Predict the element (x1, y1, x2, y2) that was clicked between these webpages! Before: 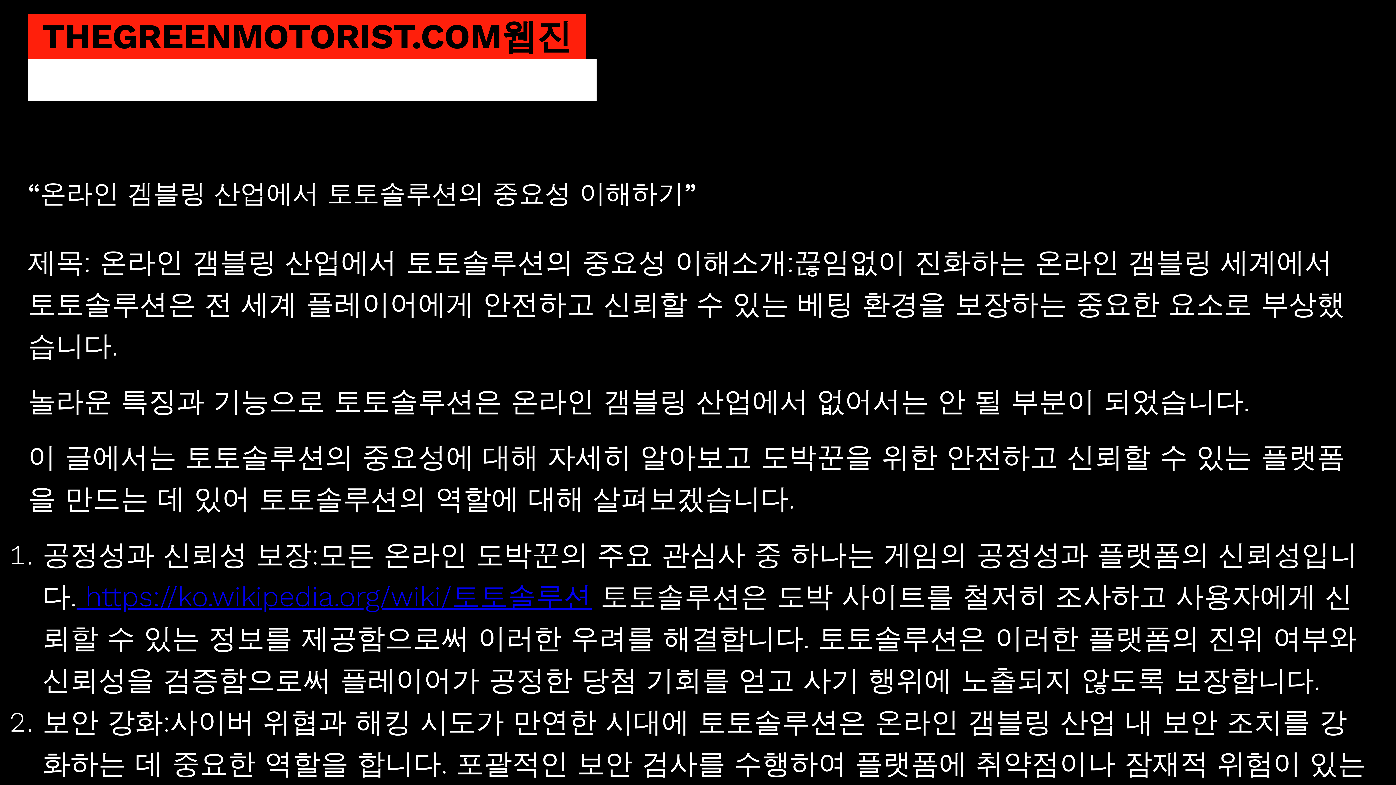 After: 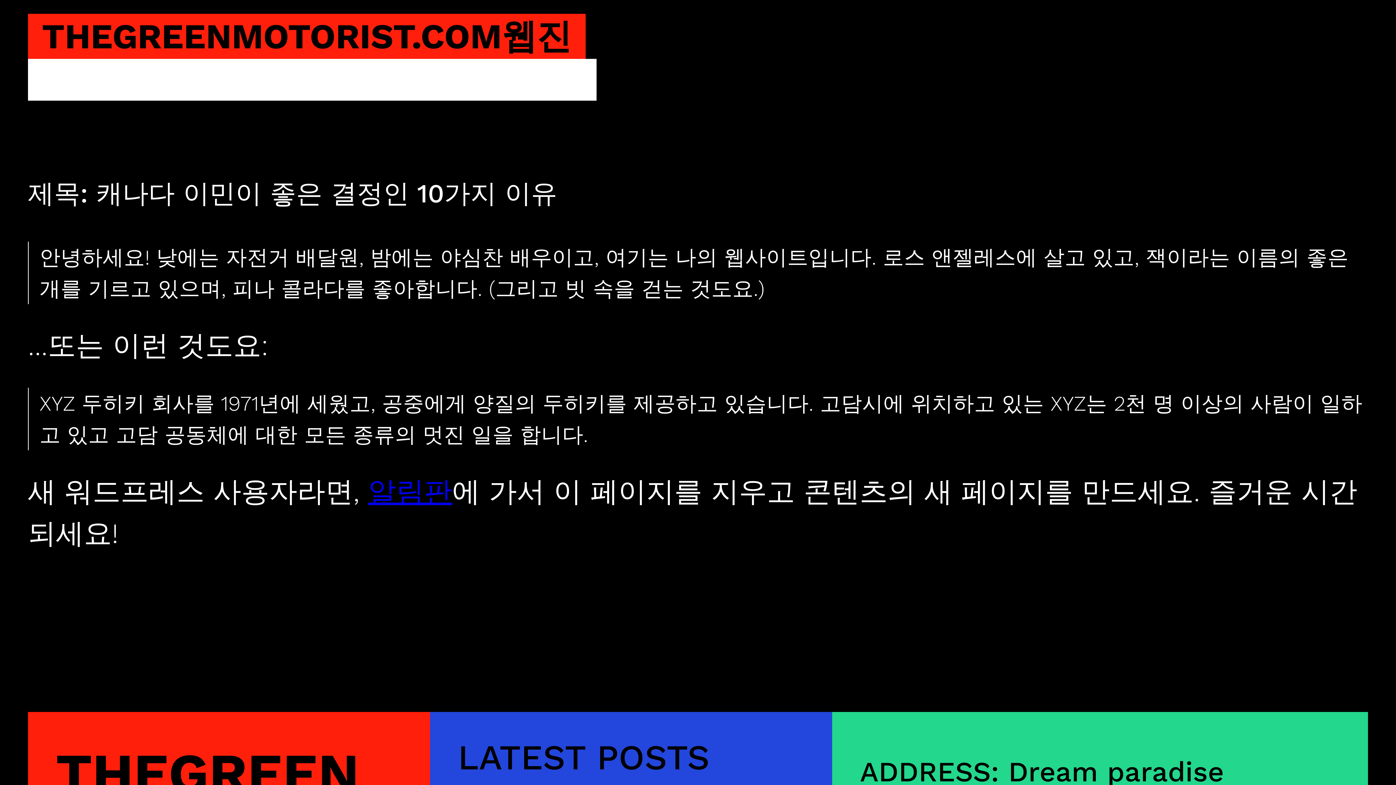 Action: bbox: (27, 59, 596, 100) label: 제목: 캐나다 이민이 좋은 결정인 10가지 이유